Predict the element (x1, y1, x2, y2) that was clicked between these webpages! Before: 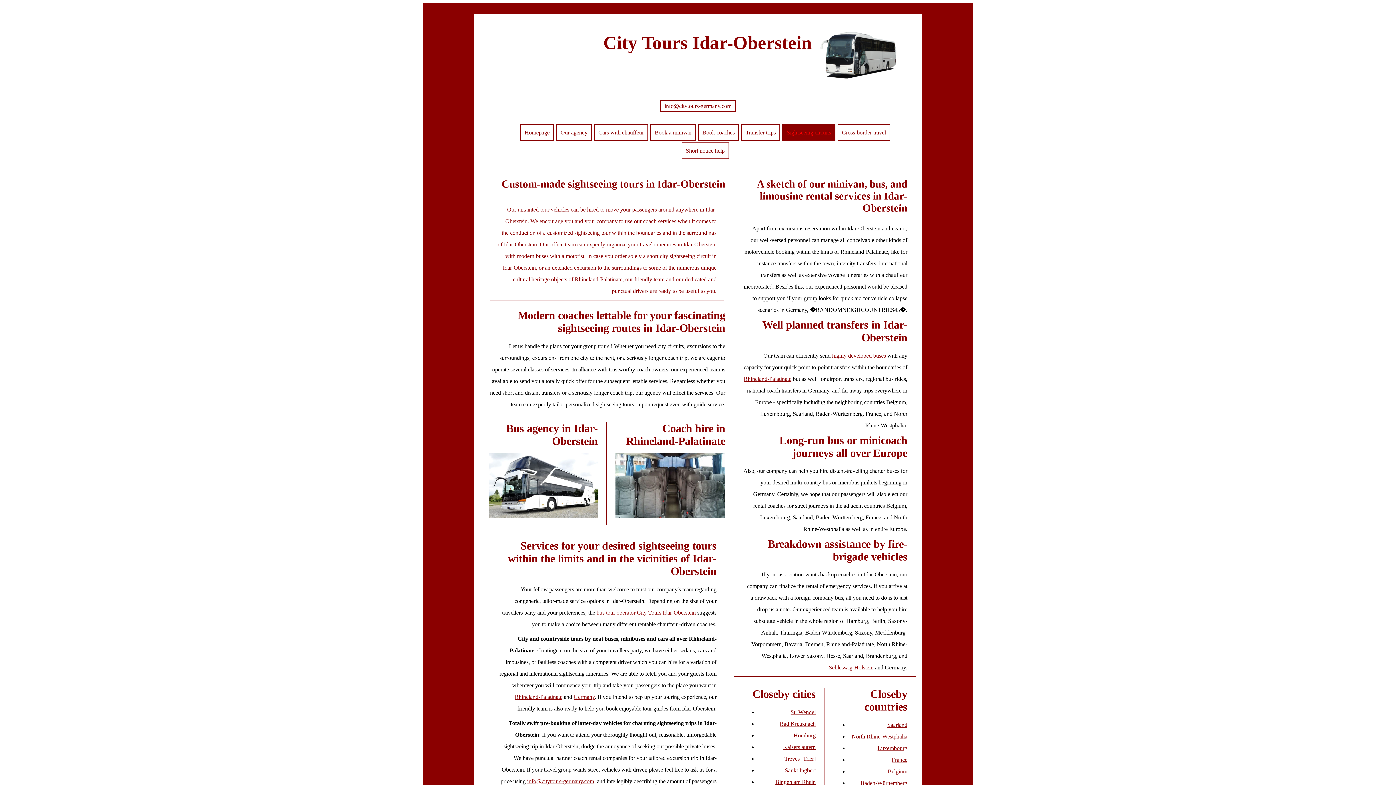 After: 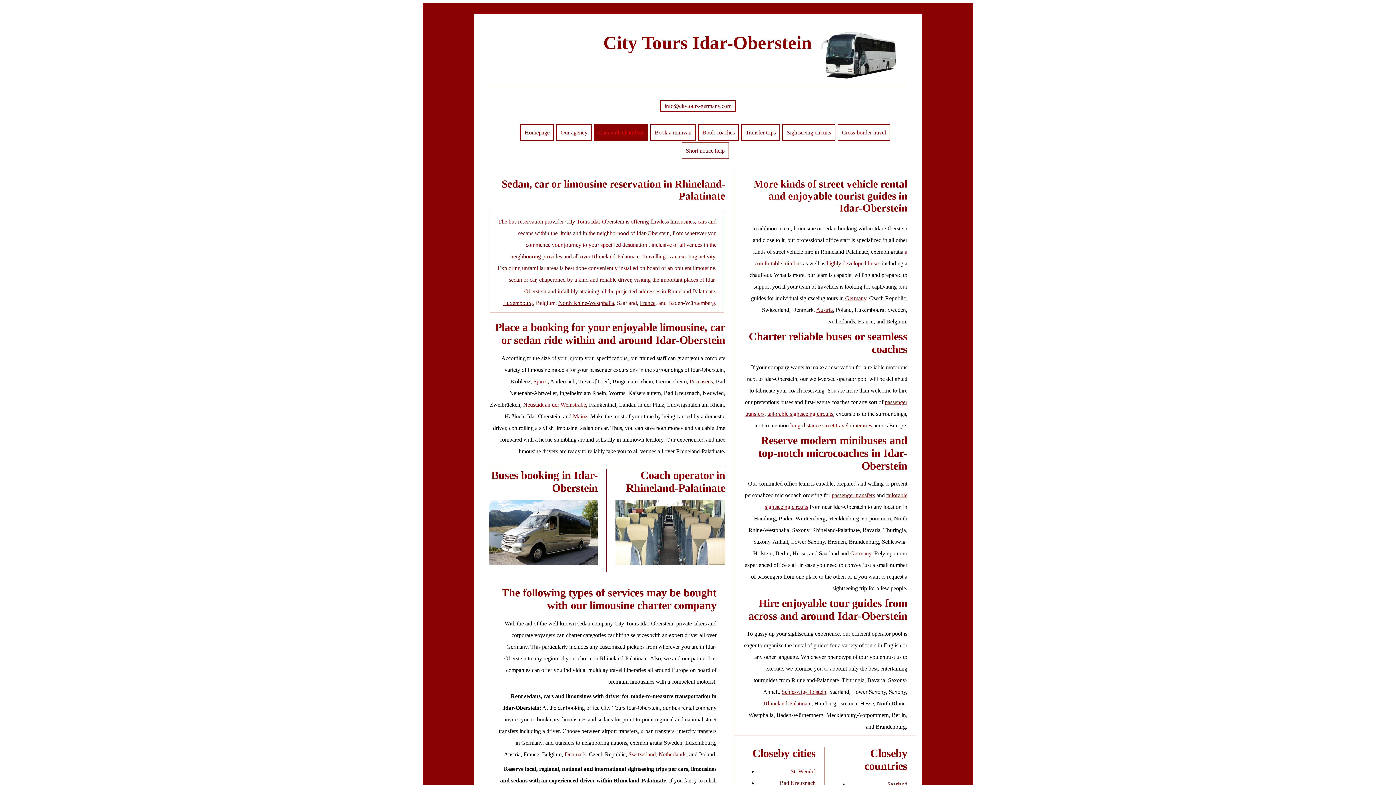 Action: label: Cars with chauffeur bbox: (594, 124, 648, 141)